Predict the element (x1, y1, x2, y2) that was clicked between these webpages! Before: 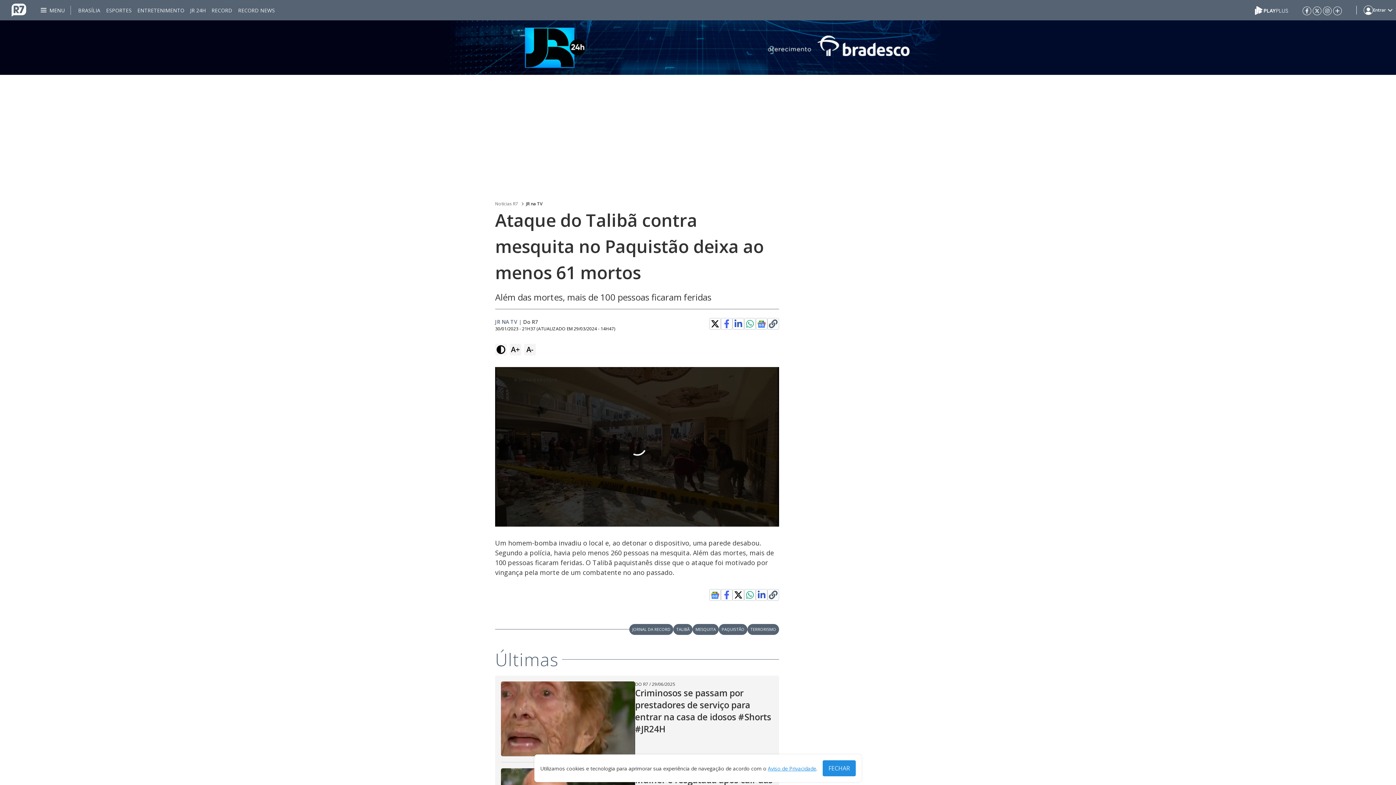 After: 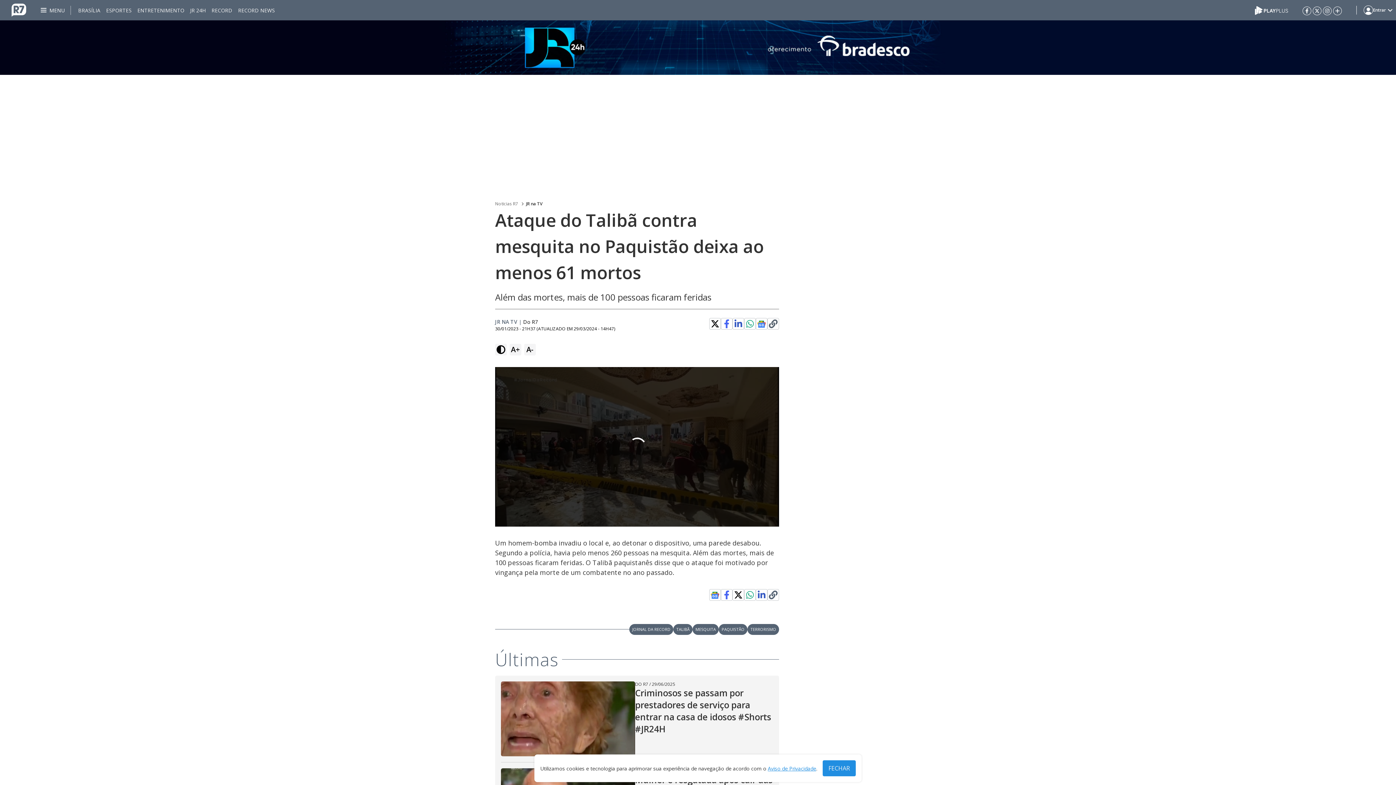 Action: bbox: (769, 319, 777, 328) label: Clique para copiar o link de compartilhamento